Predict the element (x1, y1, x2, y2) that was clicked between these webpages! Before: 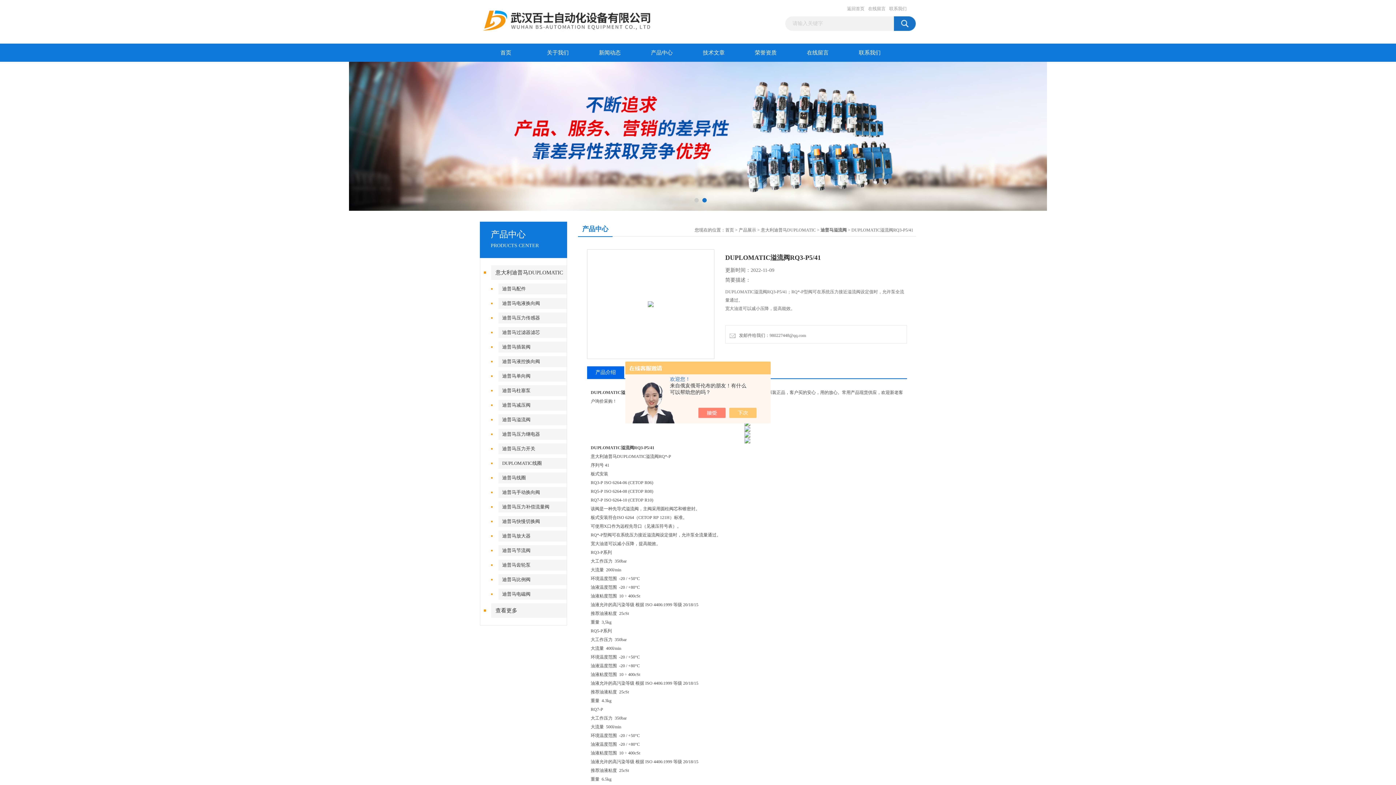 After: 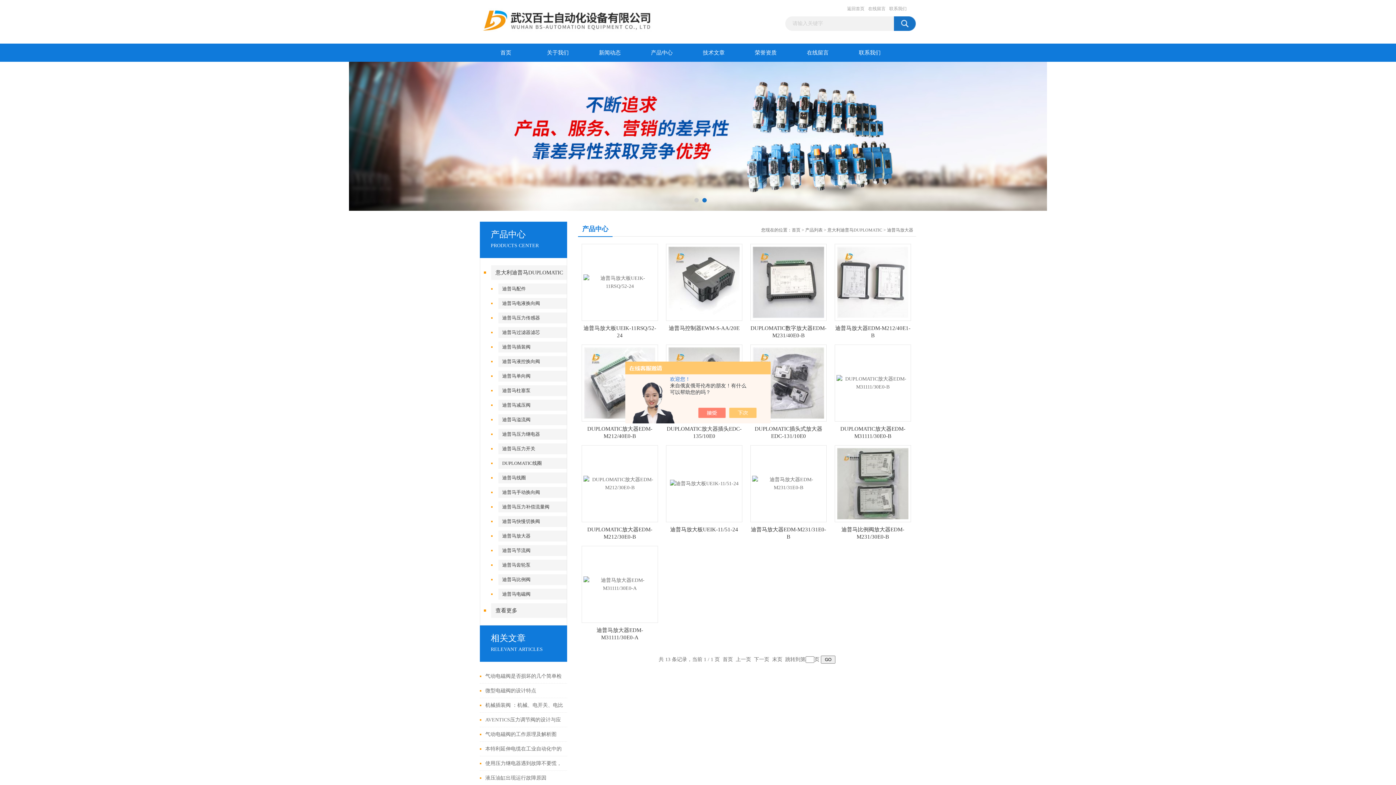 Action: bbox: (498, 530, 571, 541) label: 迪普马放大器